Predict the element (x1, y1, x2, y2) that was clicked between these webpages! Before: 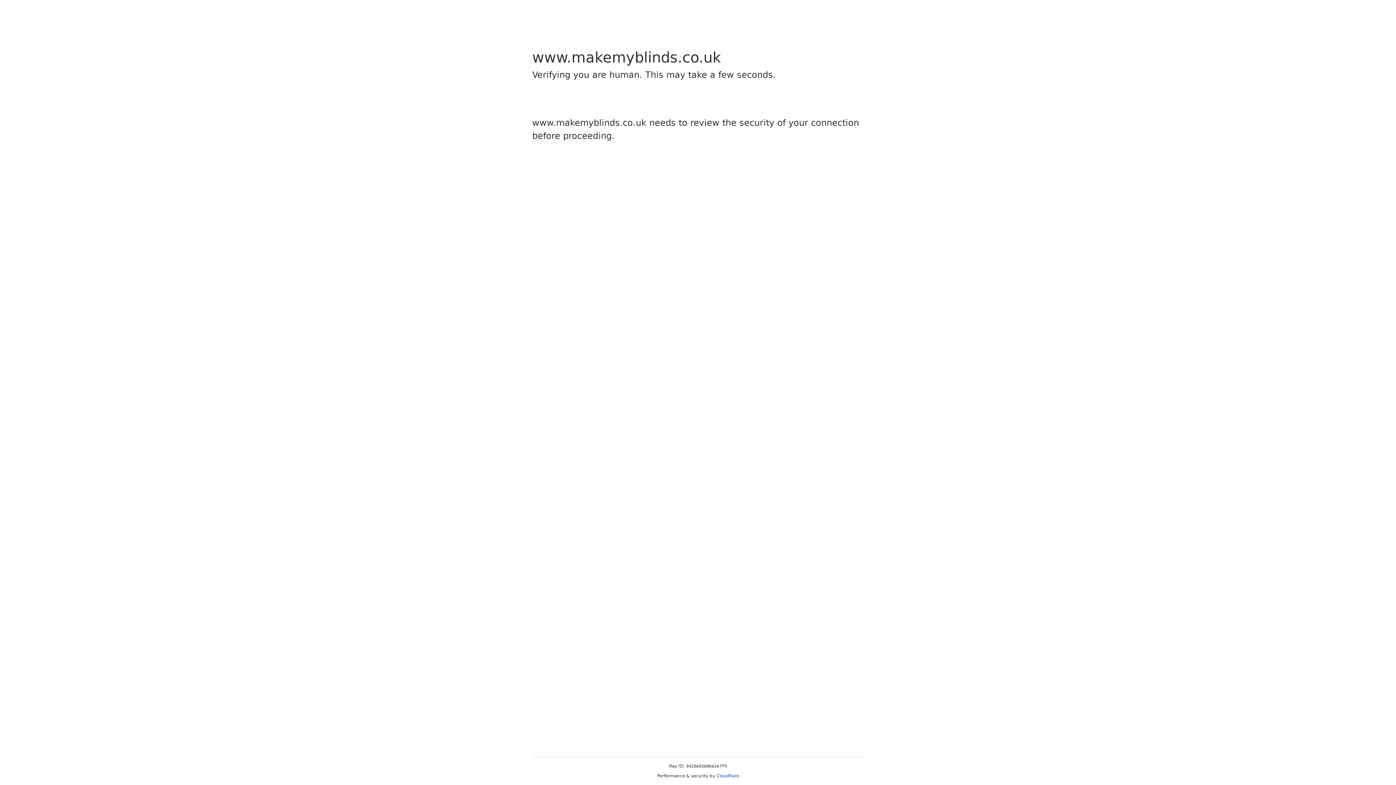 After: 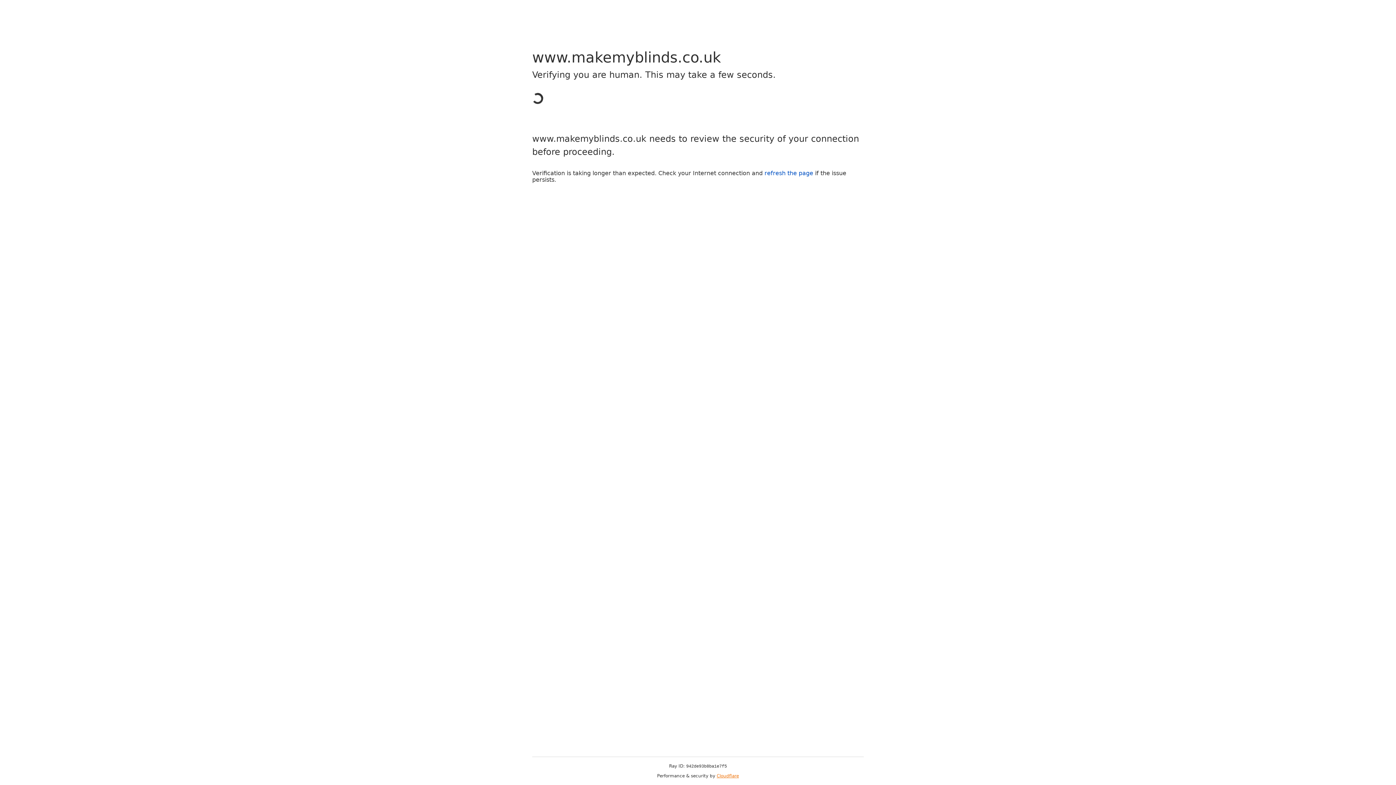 Action: label: Cloudflare bbox: (716, 773, 739, 778)